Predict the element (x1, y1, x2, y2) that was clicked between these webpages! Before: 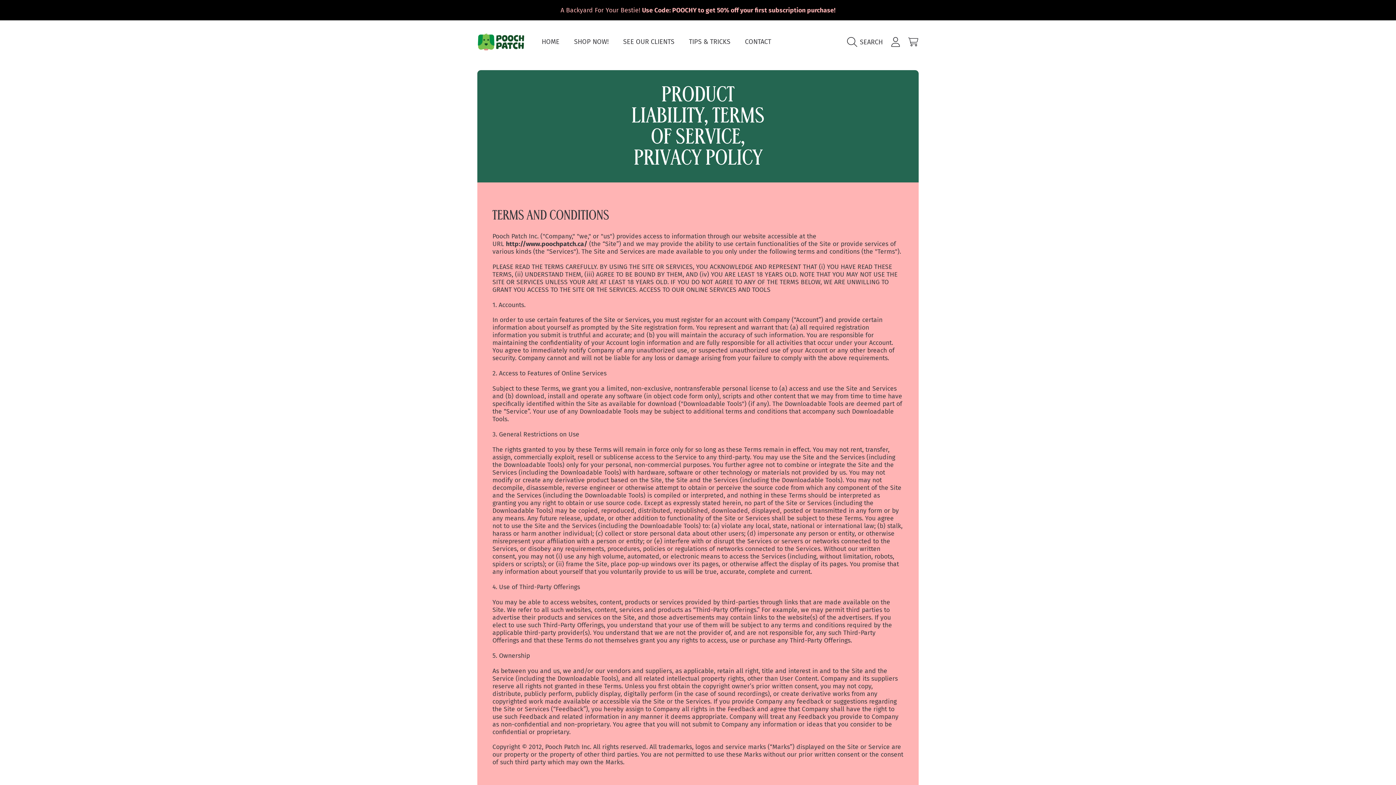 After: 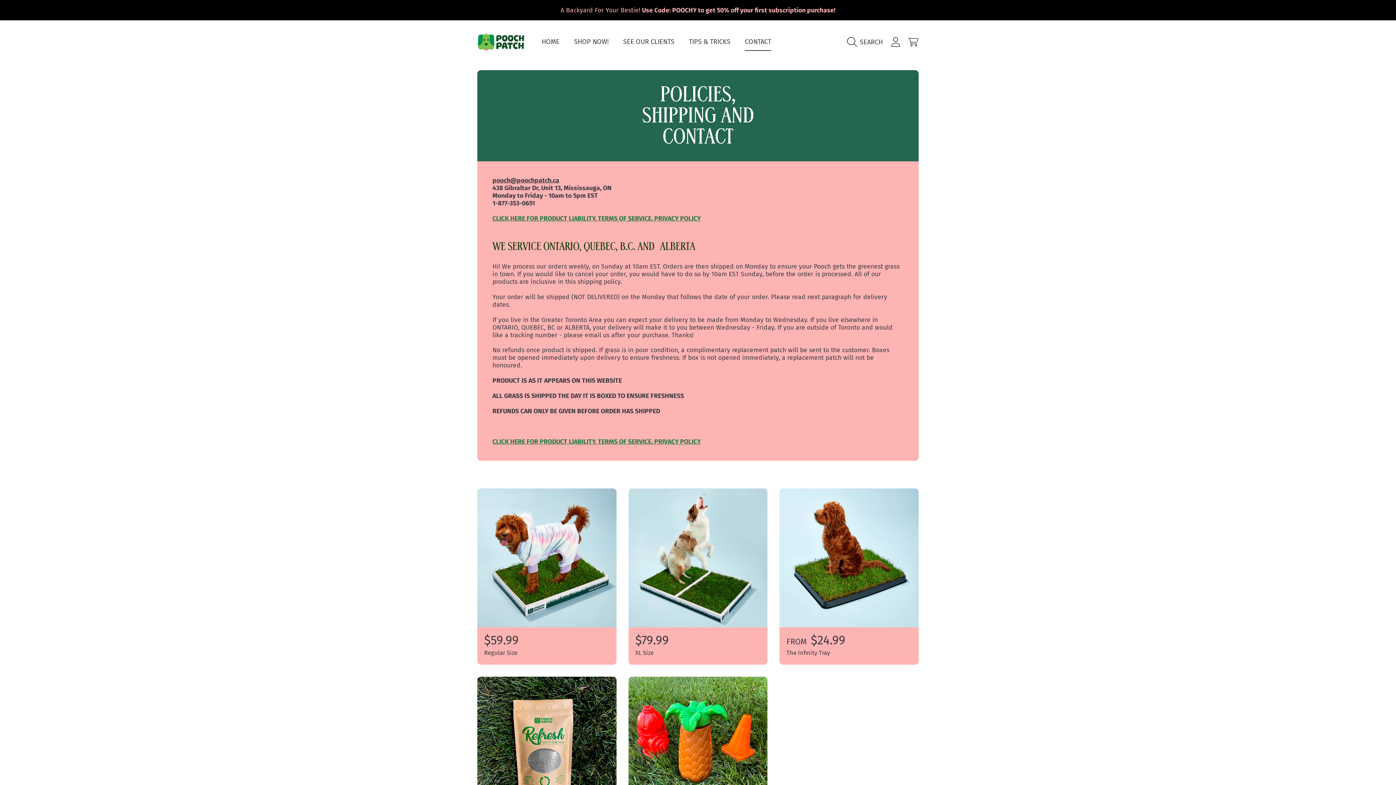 Action: label: CONTACT bbox: (737, 33, 778, 51)